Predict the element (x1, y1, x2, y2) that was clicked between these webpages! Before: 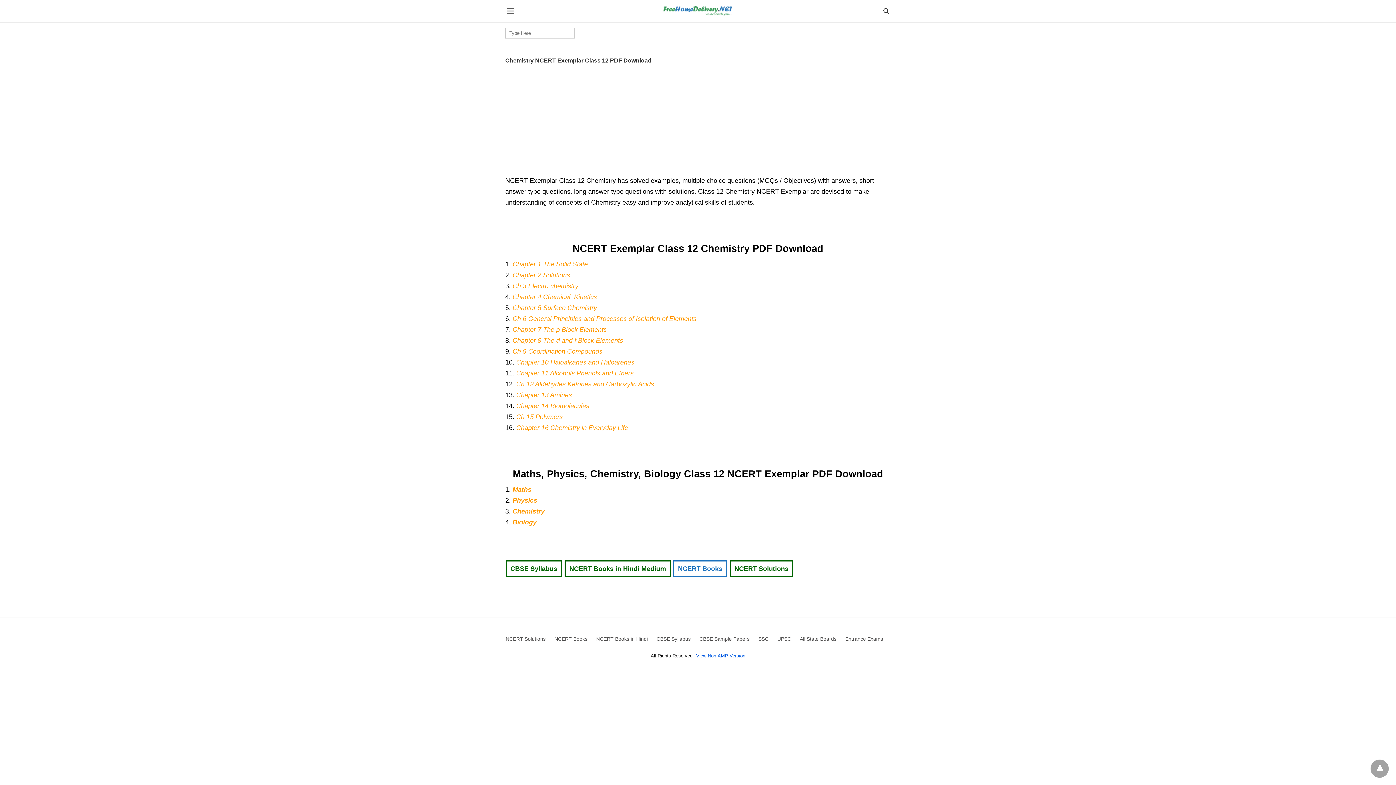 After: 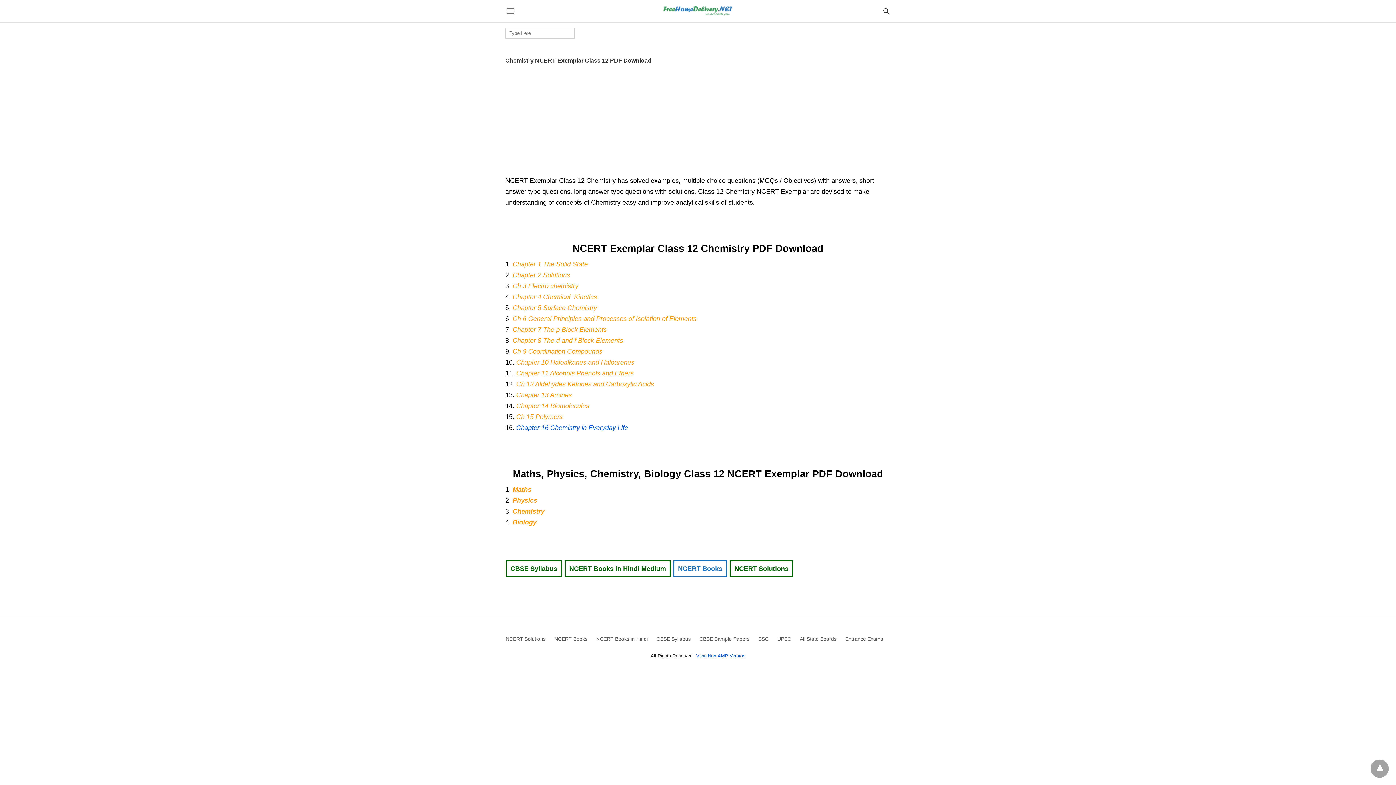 Action: label: Chapter 16 Chemistry in Everyday Life bbox: (516, 424, 628, 431)